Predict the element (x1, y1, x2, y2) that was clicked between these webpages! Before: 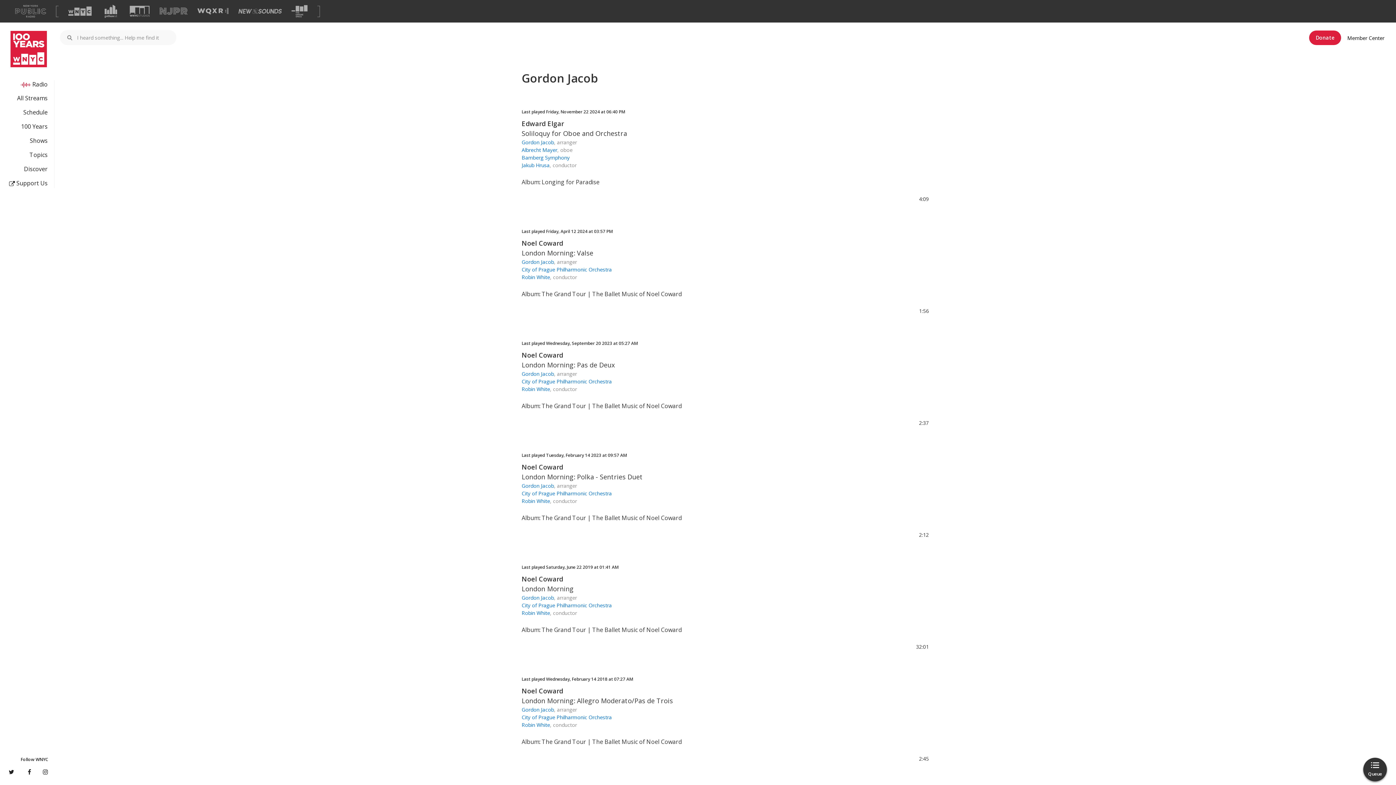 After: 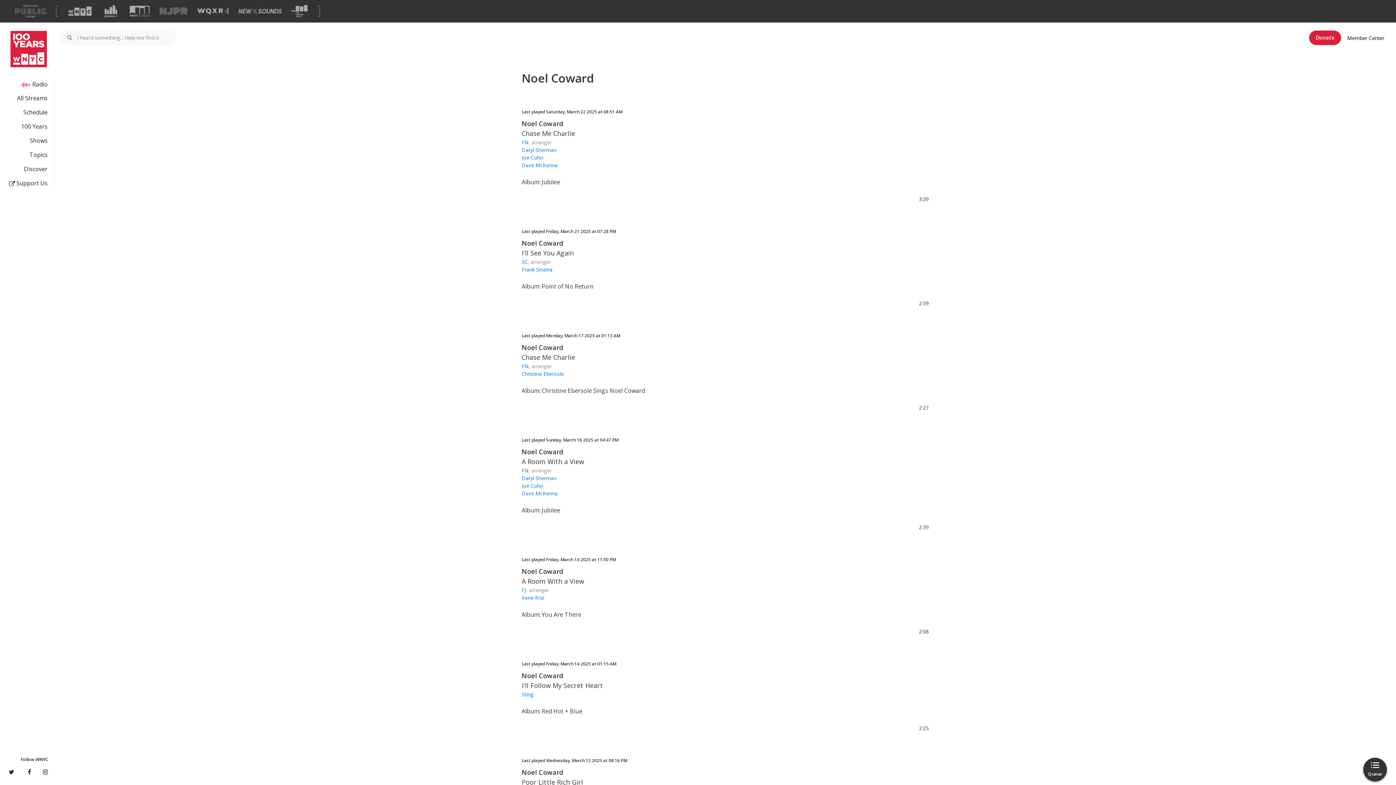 Action: bbox: (521, 462, 563, 471) label: Noel Coward